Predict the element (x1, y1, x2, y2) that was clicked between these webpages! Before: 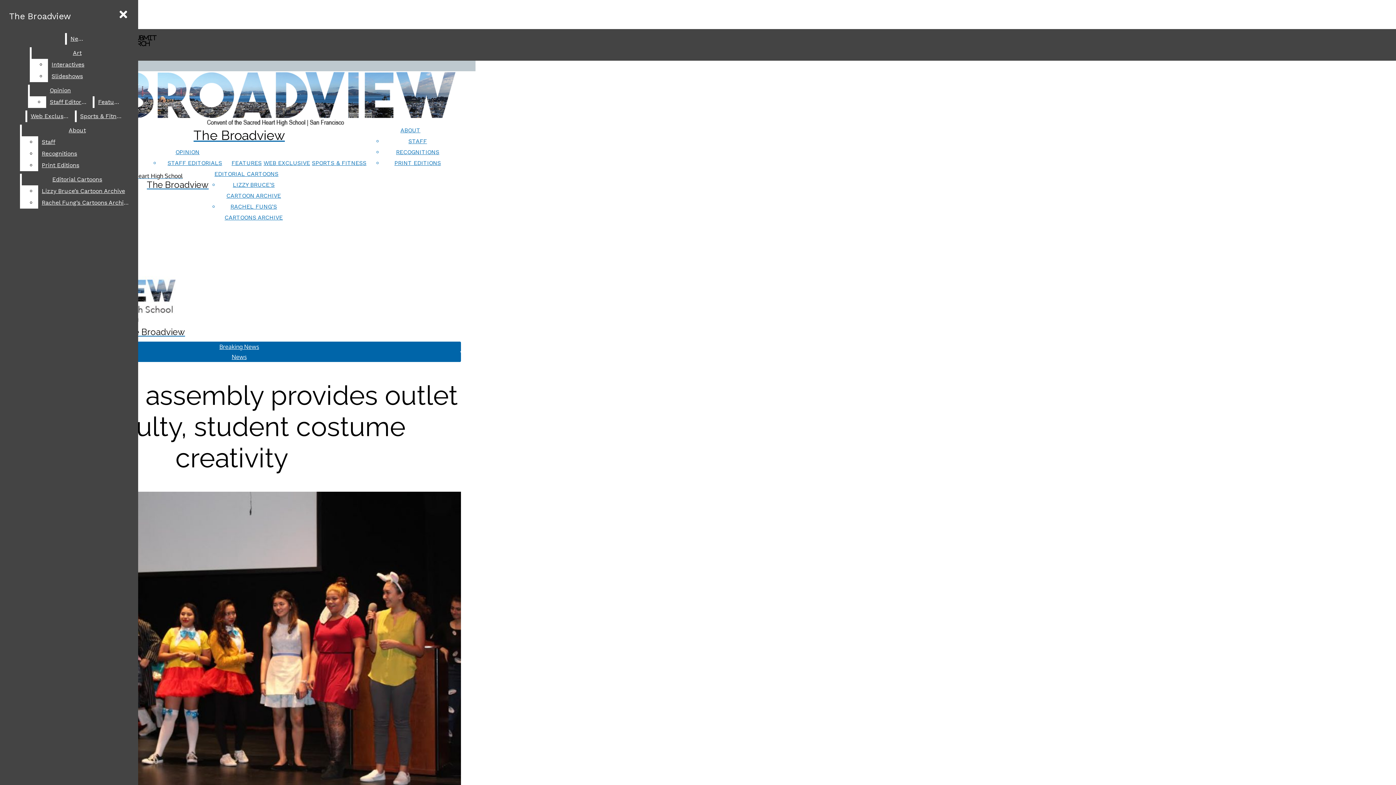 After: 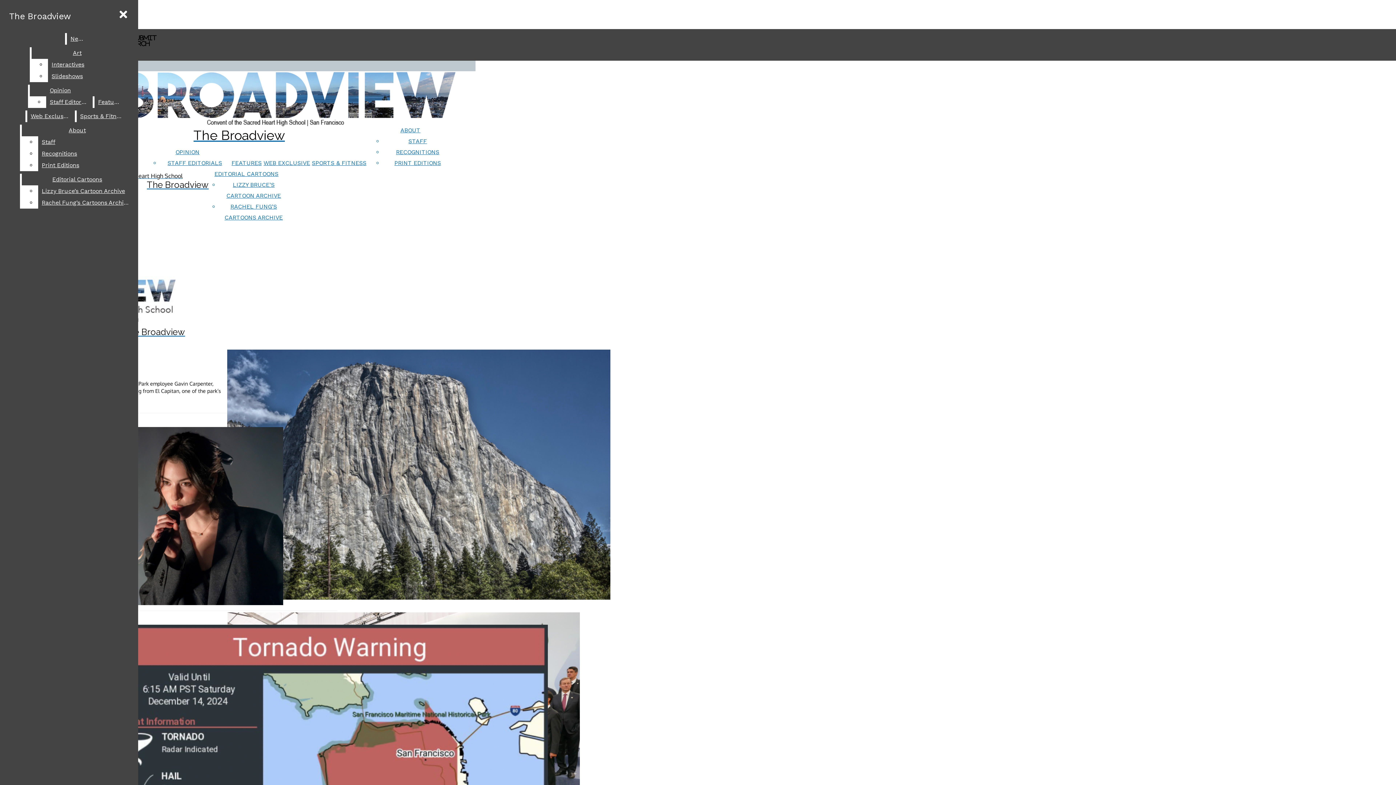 Action: bbox: (66, 33, 87, 44) label: News